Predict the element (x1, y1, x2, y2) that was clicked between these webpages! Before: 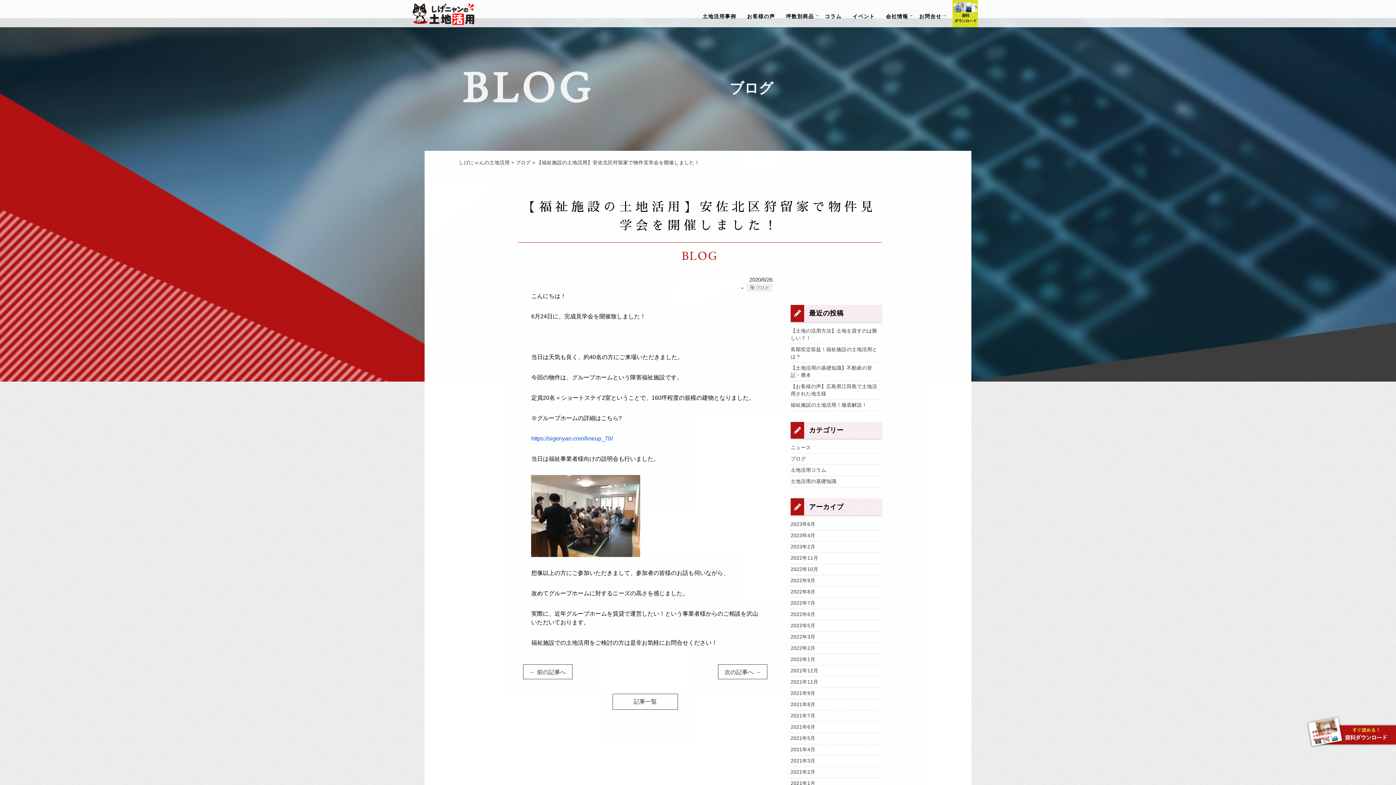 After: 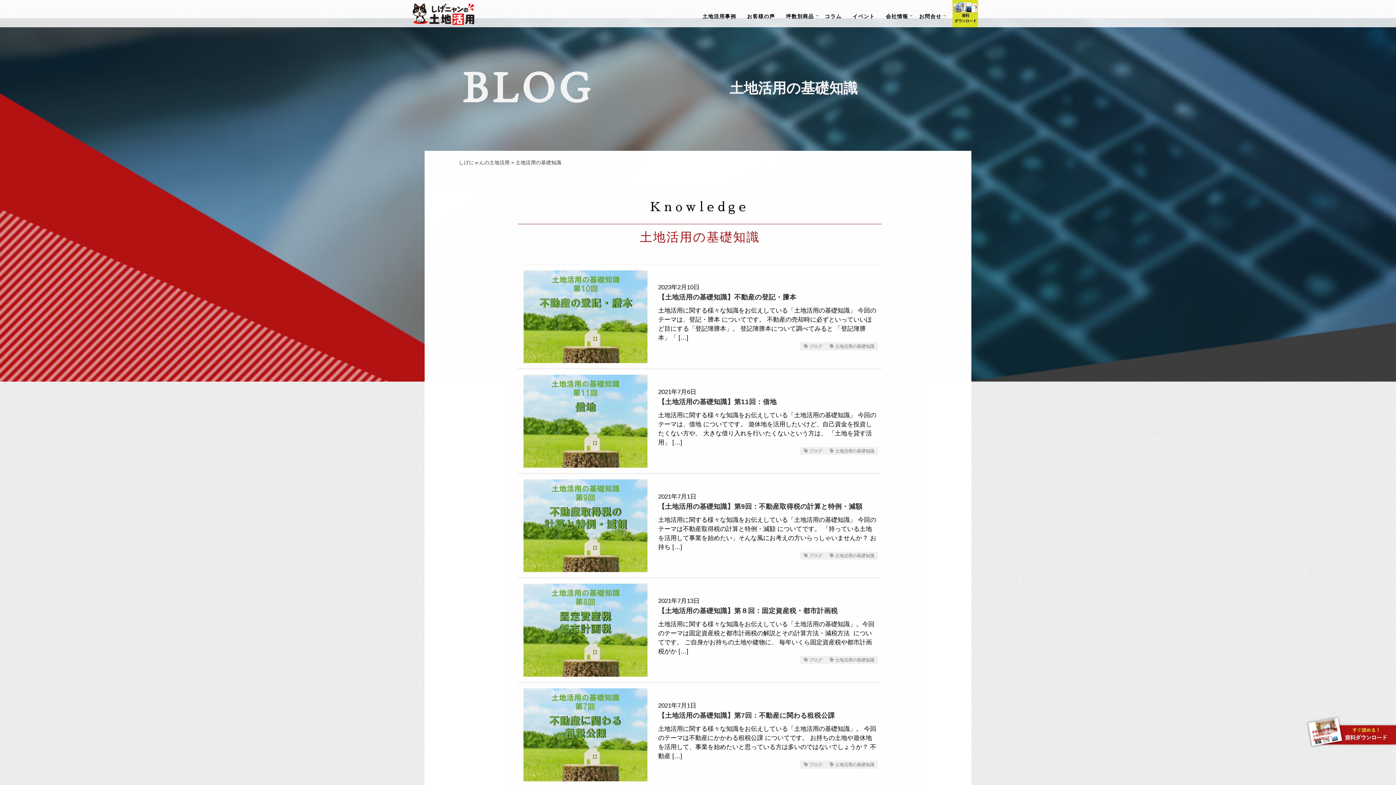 Action: label: 土地活用の基礎知識 bbox: (790, 478, 881, 485)